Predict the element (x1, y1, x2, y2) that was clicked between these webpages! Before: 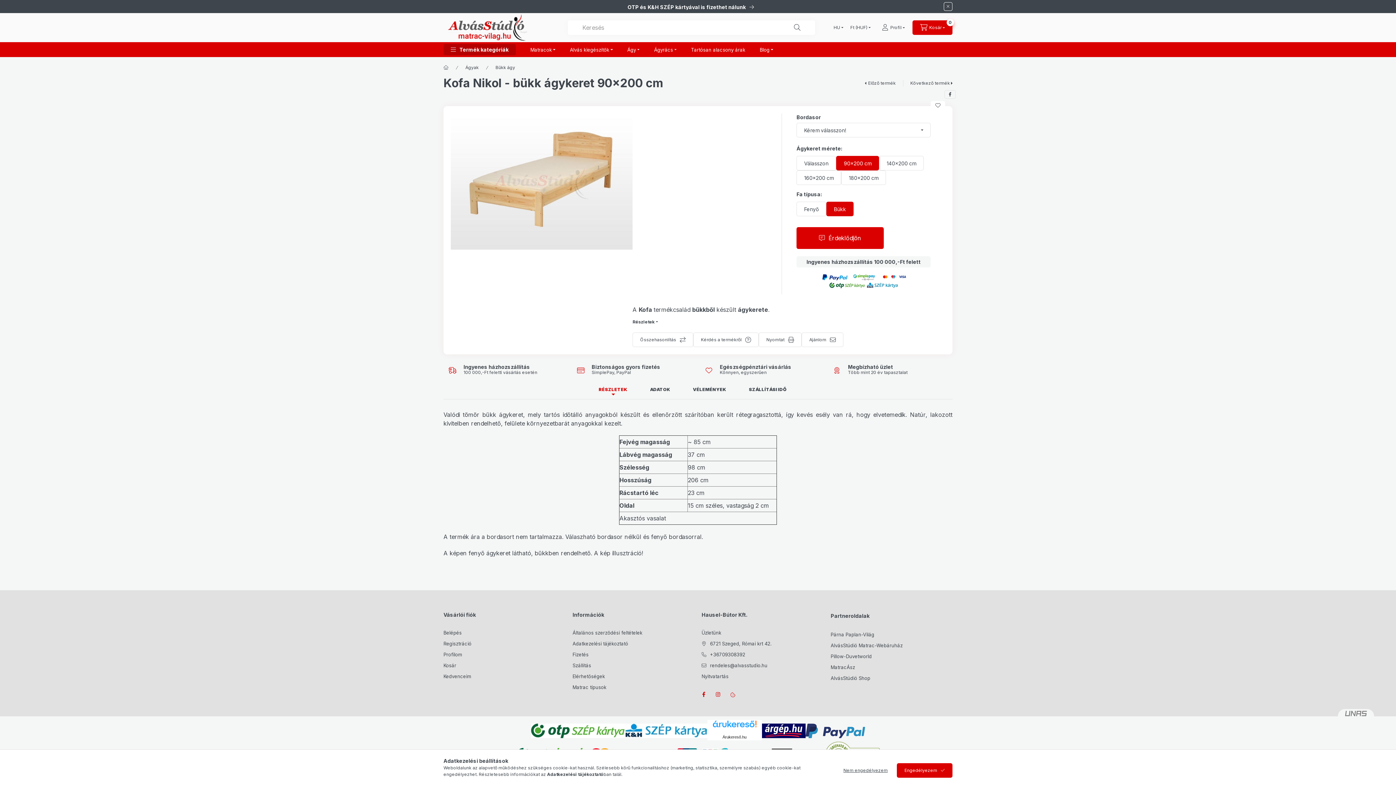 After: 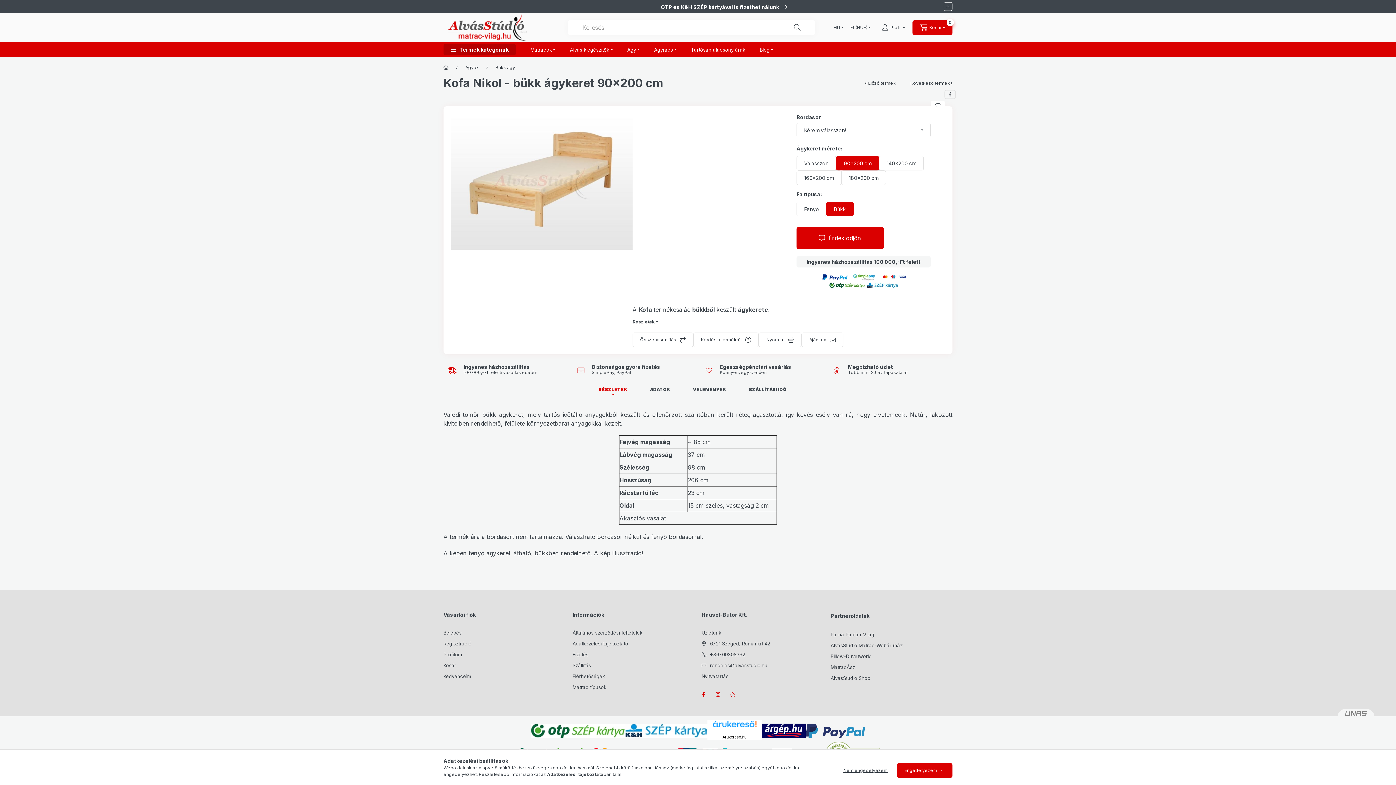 Action: bbox: (712, 721, 756, 733)